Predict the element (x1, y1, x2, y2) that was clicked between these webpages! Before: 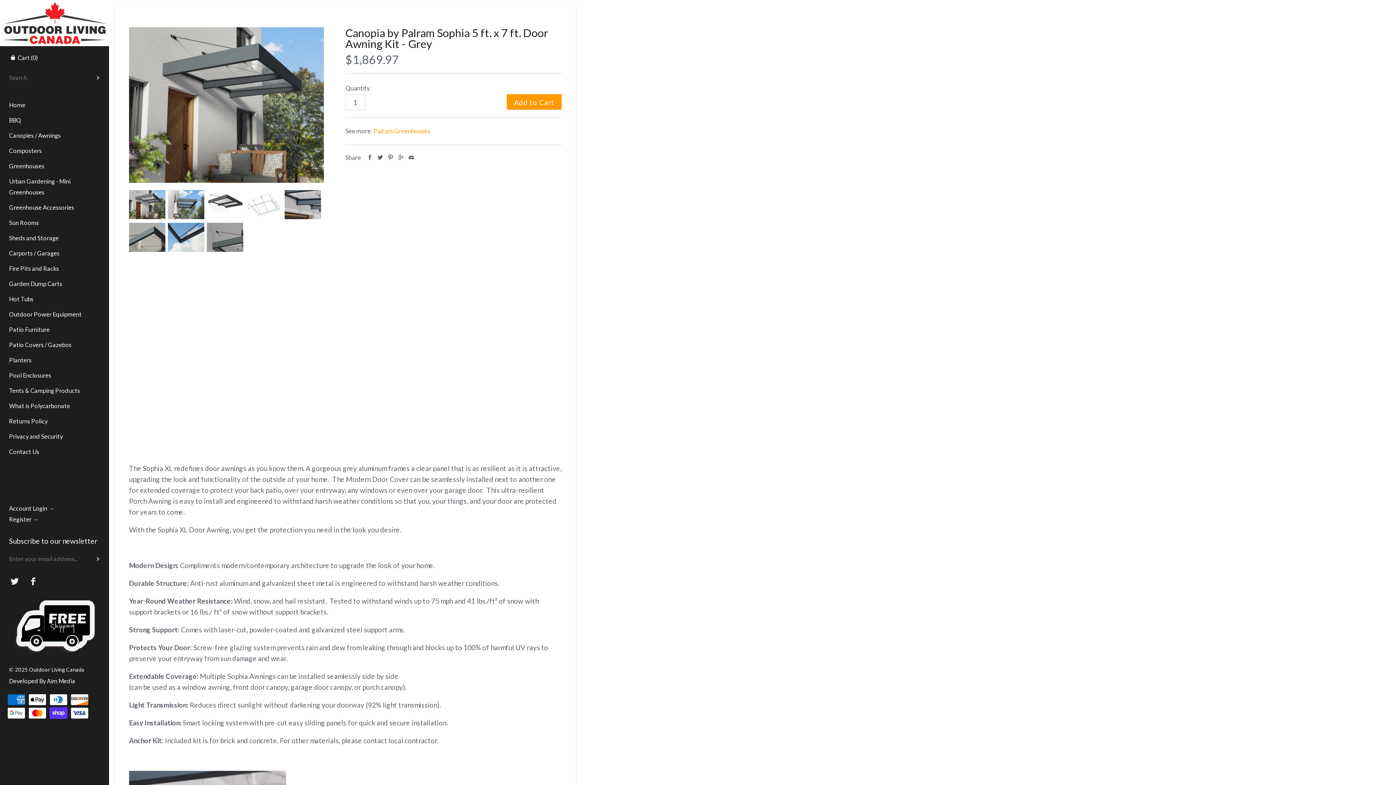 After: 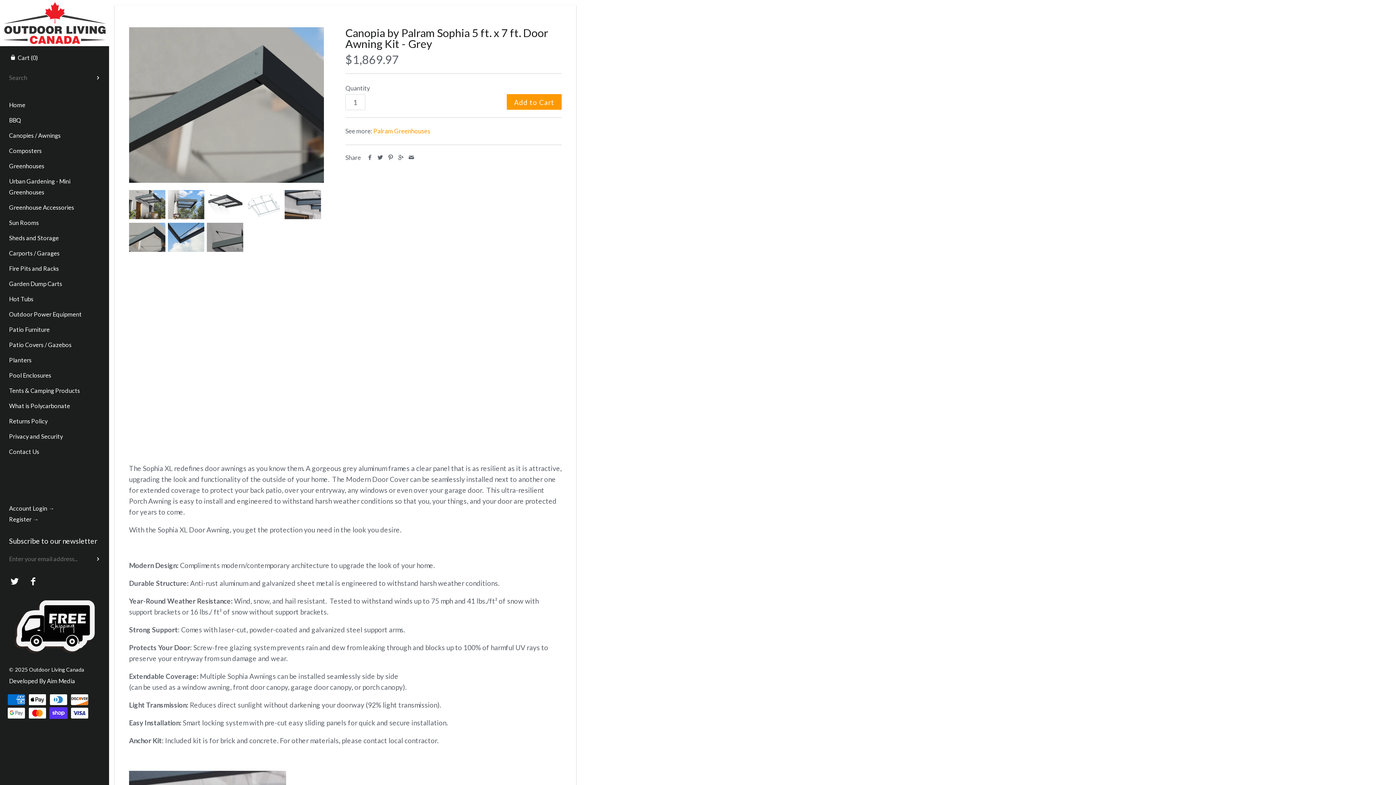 Action: bbox: (129, 223, 165, 252)